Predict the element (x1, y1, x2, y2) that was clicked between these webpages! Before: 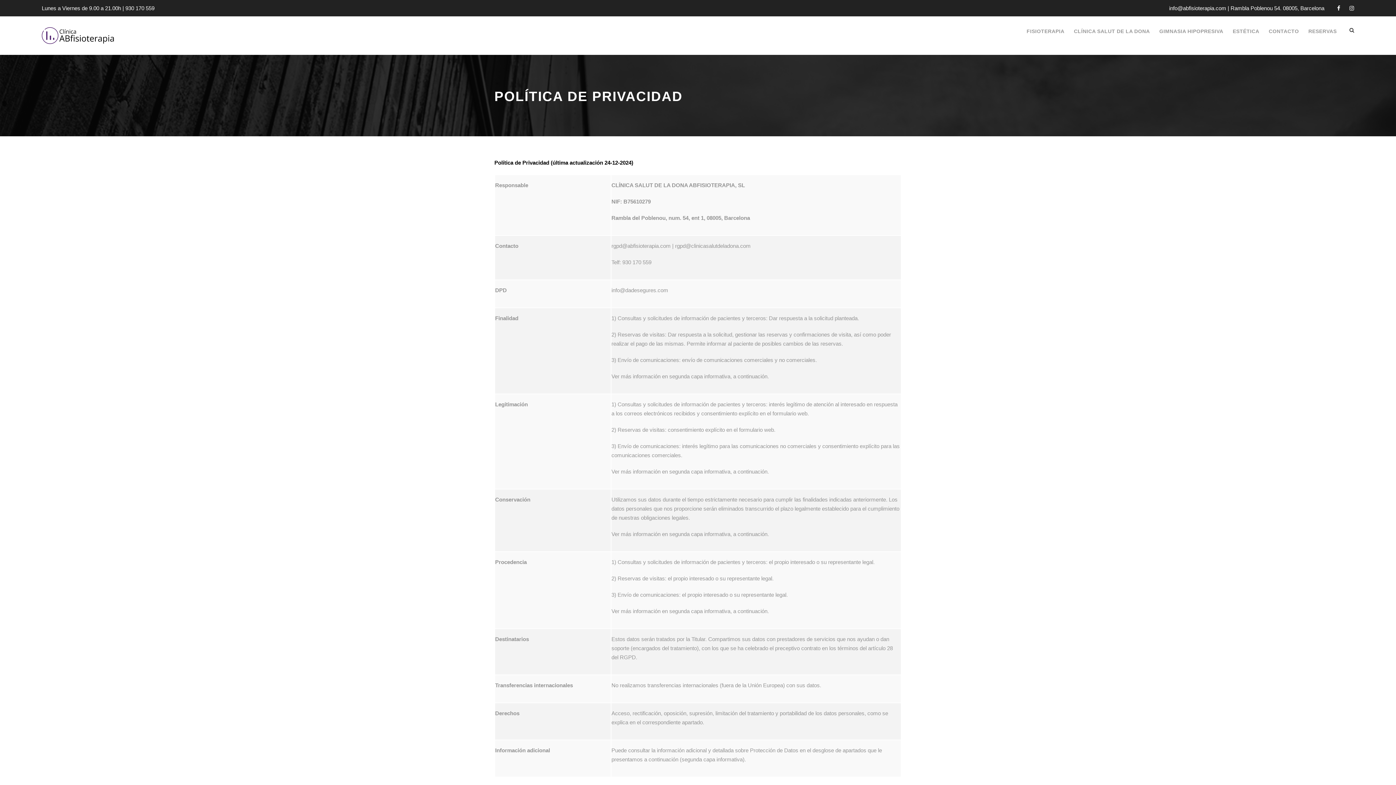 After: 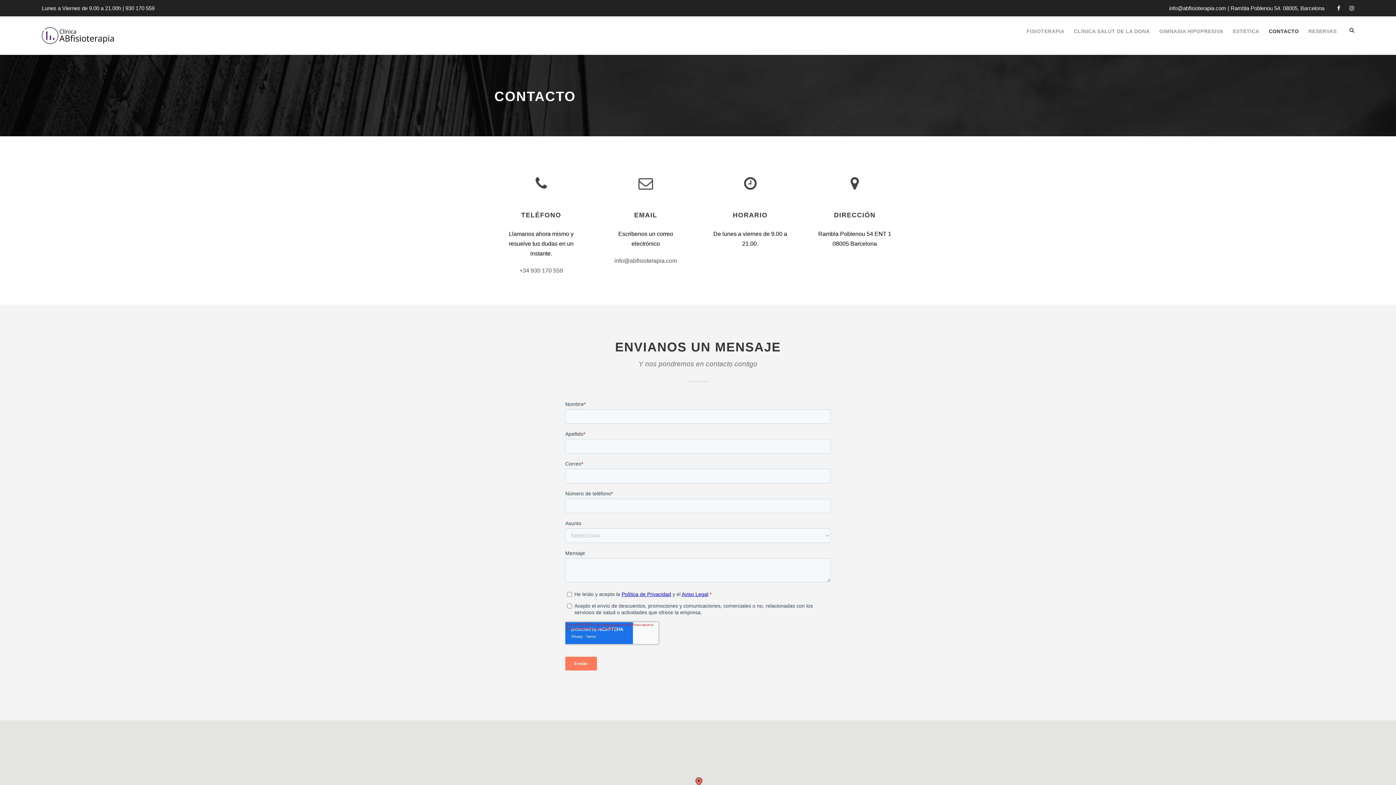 Action: label: CONTACTO bbox: (1269, 27, 1299, 46)